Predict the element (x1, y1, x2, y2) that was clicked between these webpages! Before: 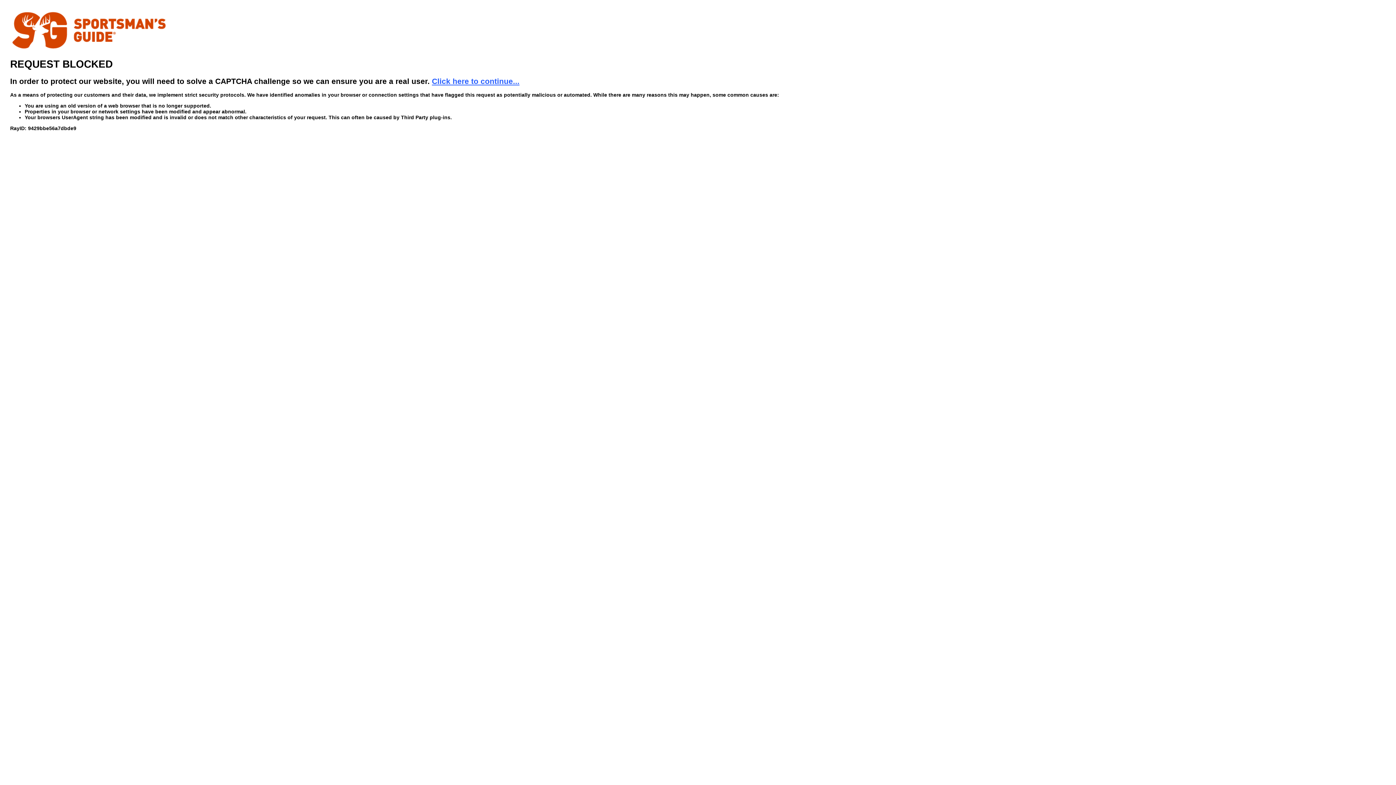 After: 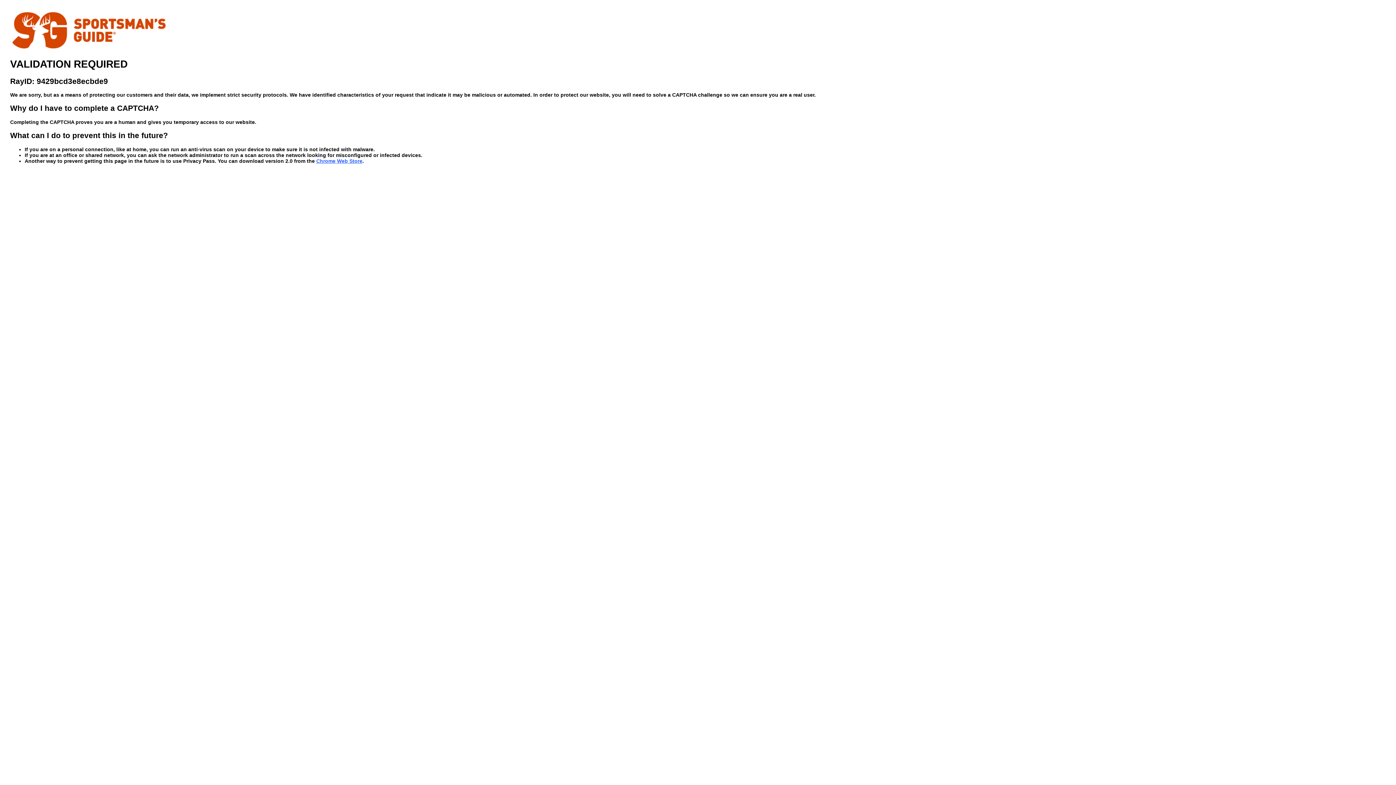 Action: bbox: (432, 76, 519, 85) label: Click here to continue...